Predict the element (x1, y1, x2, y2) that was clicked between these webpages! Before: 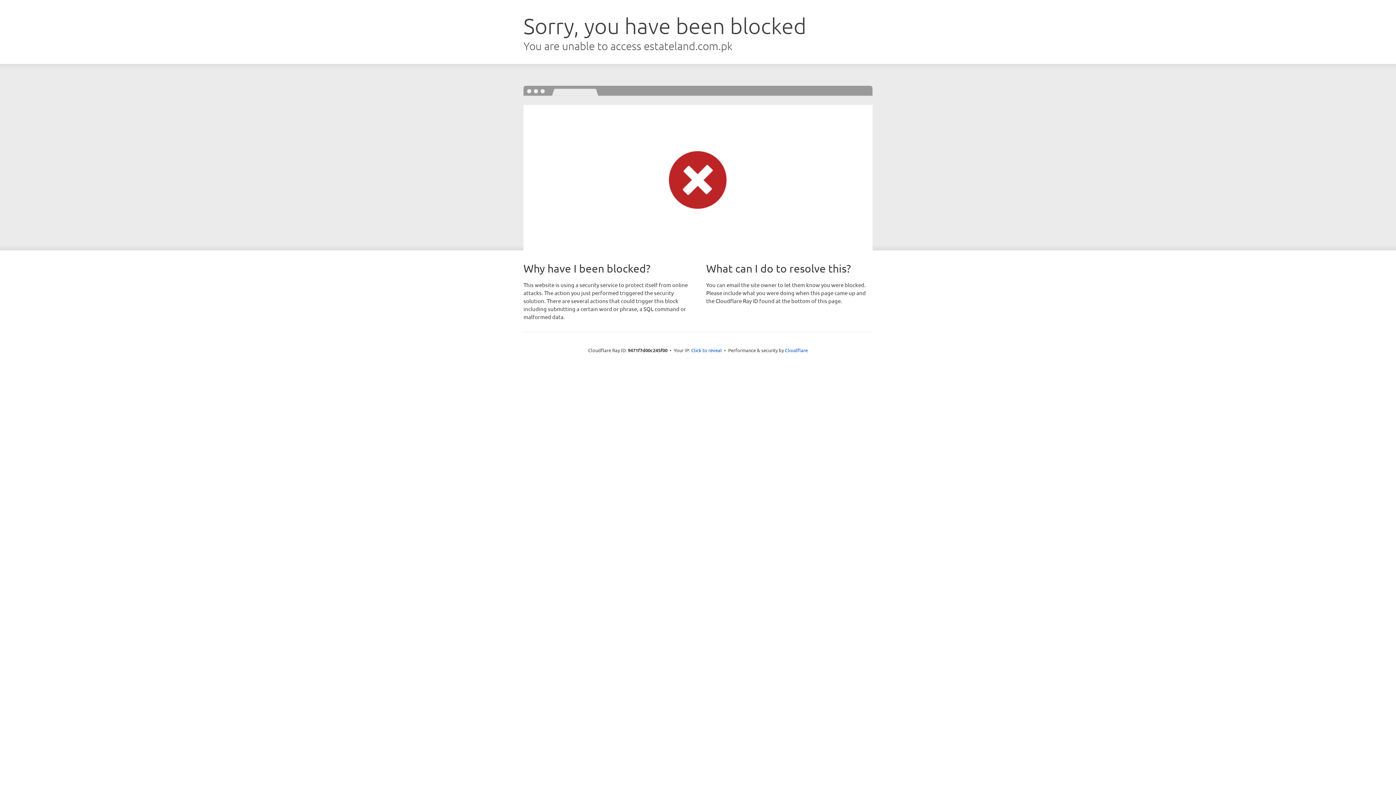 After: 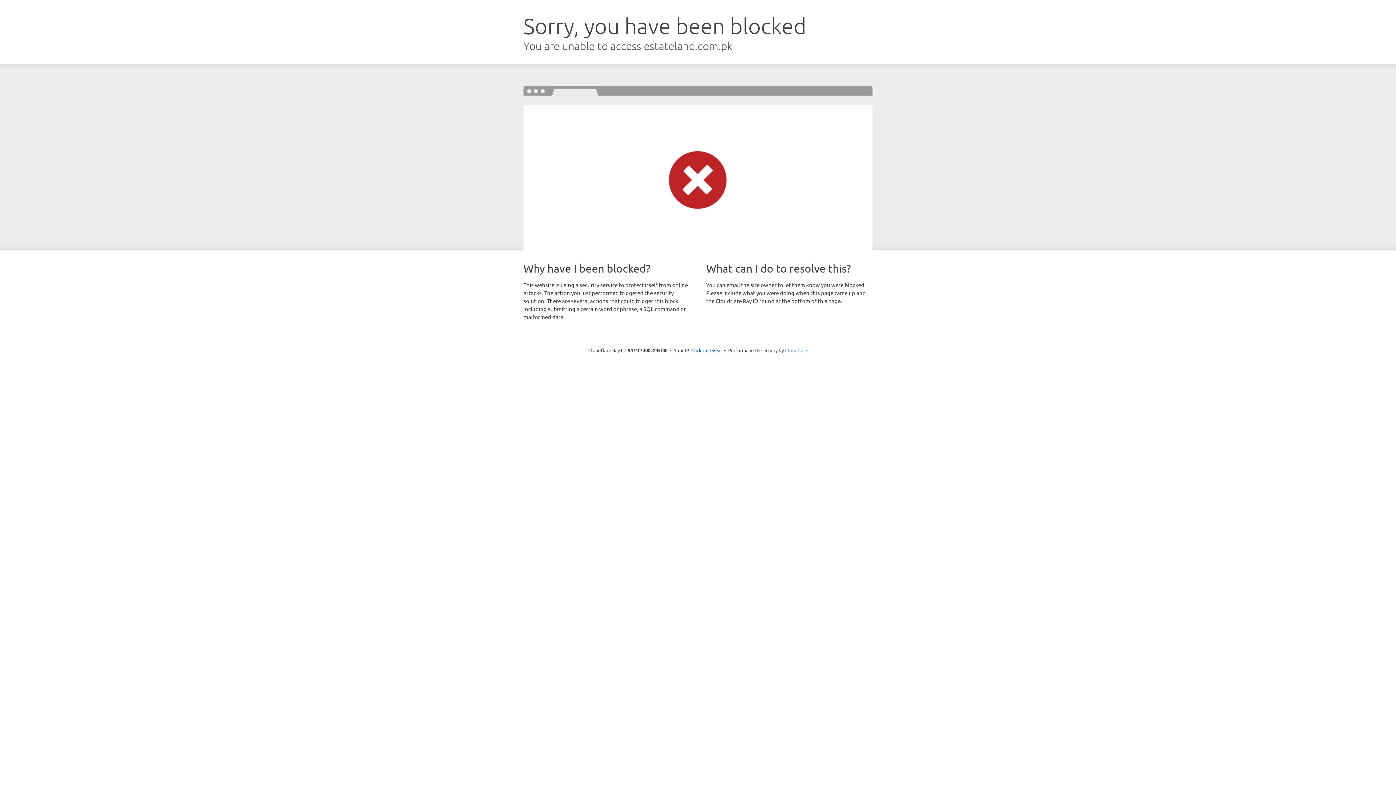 Action: label: Cloudflare bbox: (785, 347, 808, 353)